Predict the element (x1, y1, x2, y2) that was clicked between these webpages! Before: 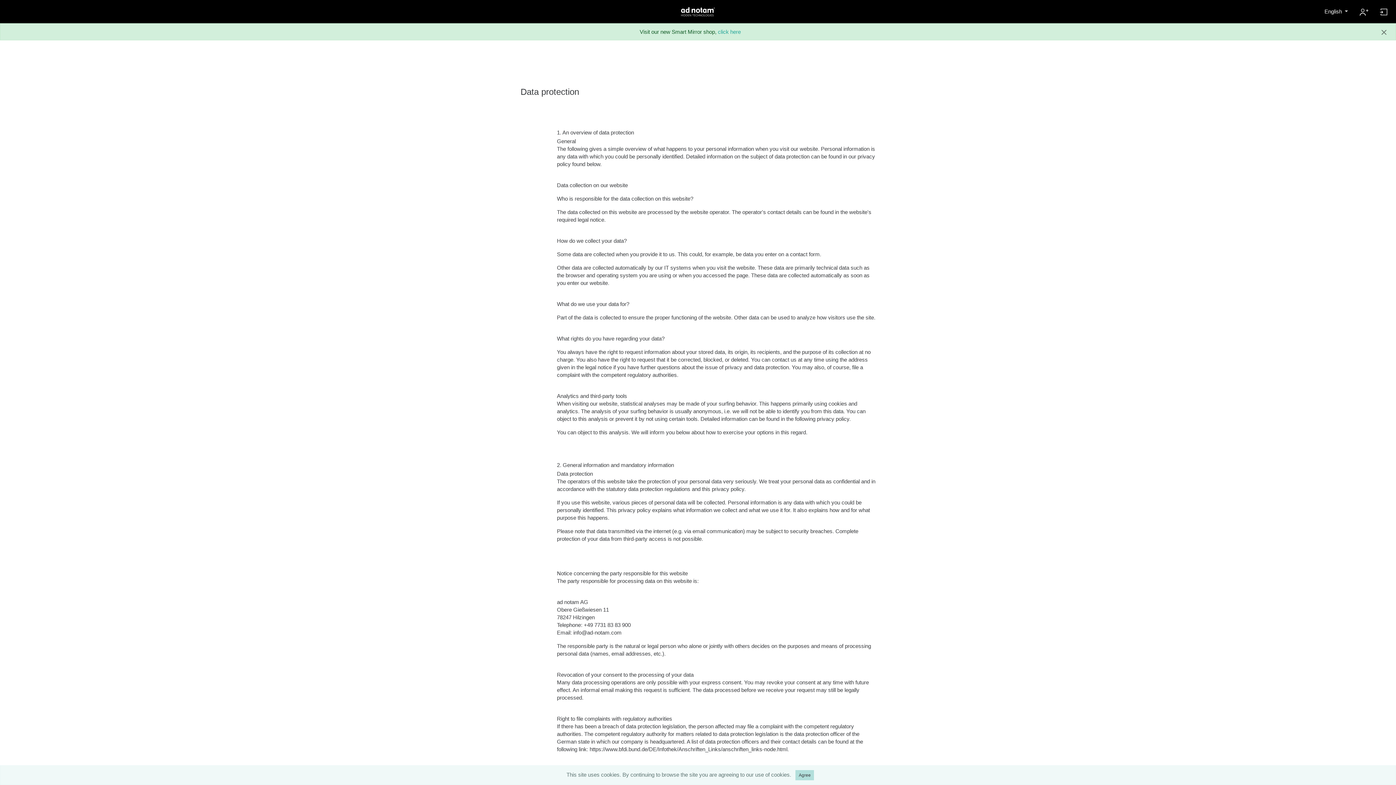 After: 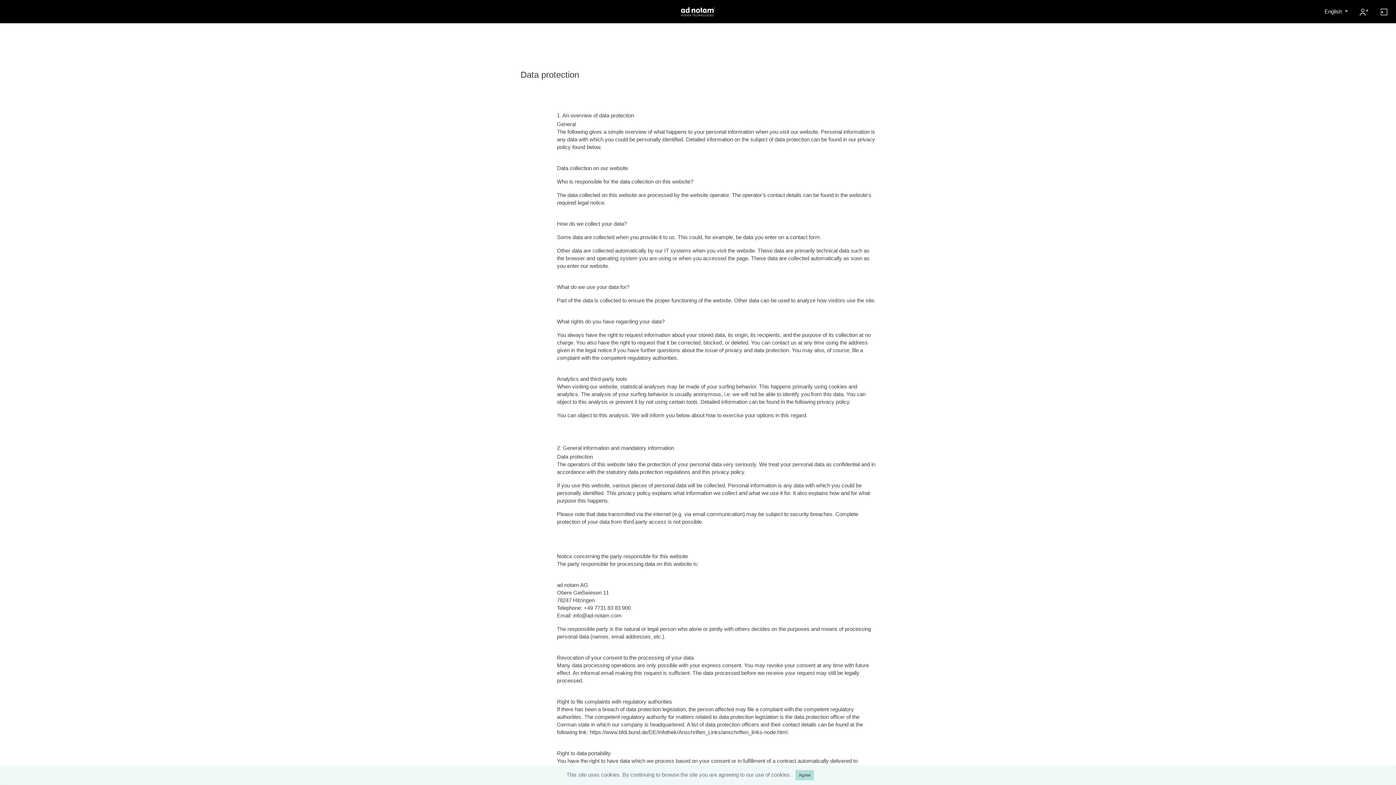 Action: bbox: (1372, 23, 1396, 41) label: Close